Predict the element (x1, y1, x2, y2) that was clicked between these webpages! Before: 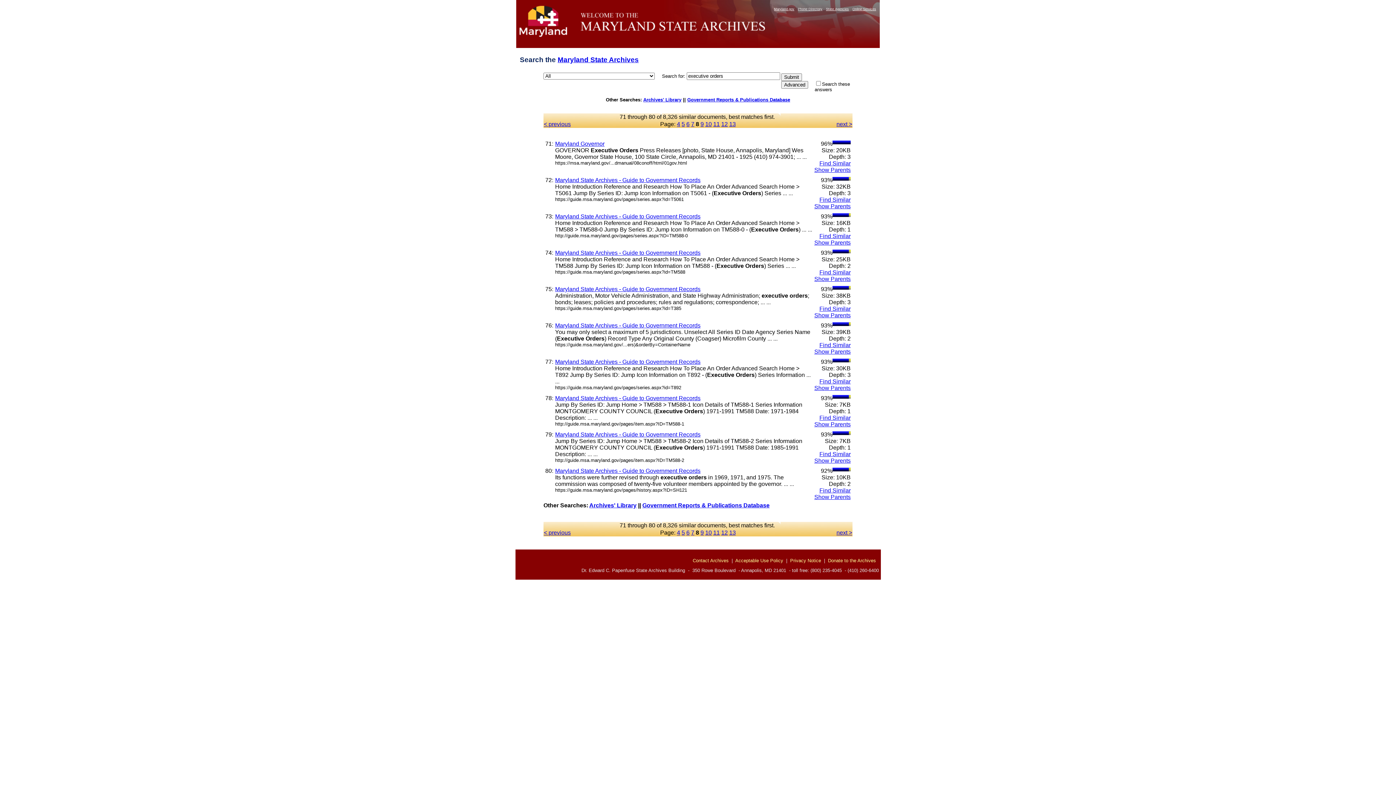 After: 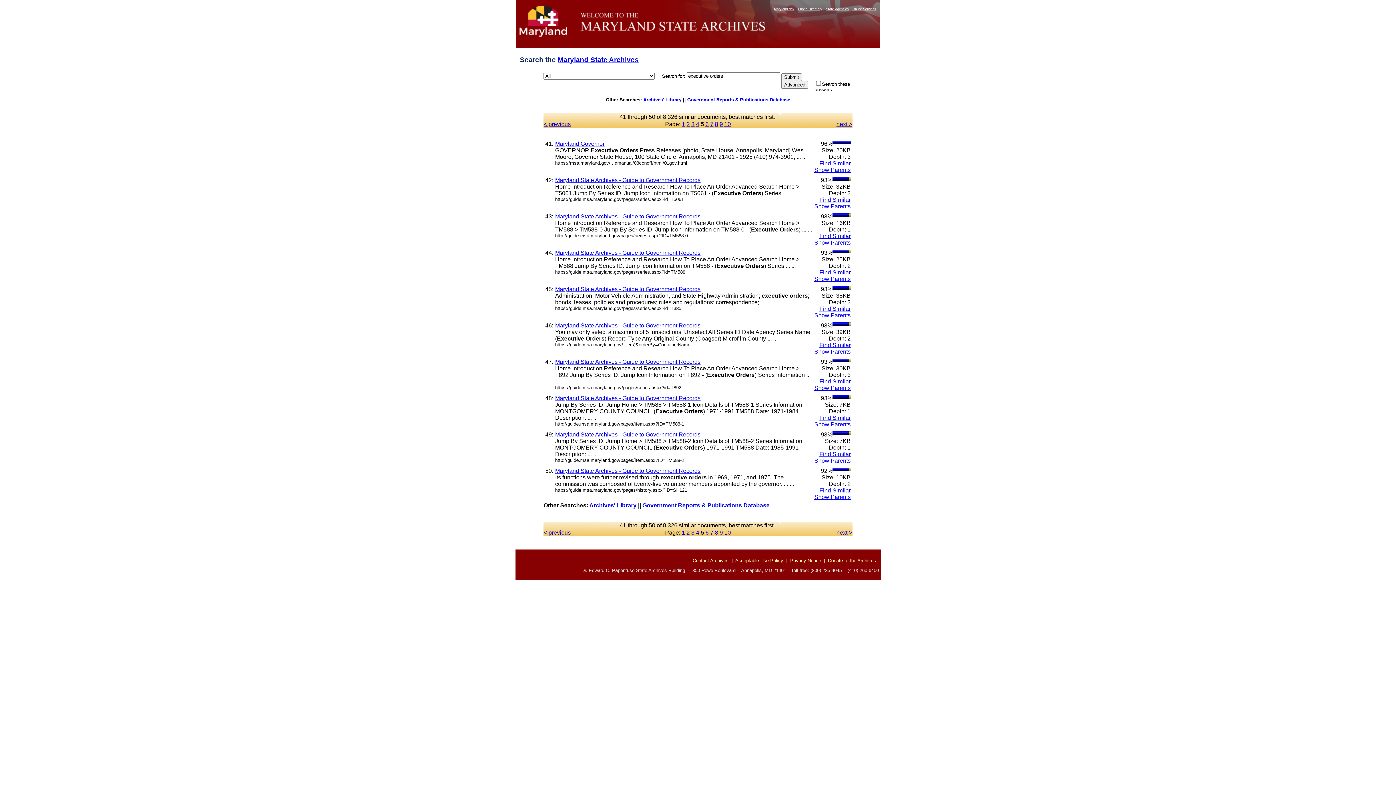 Action: bbox: (681, 529, 685, 535) label: 5